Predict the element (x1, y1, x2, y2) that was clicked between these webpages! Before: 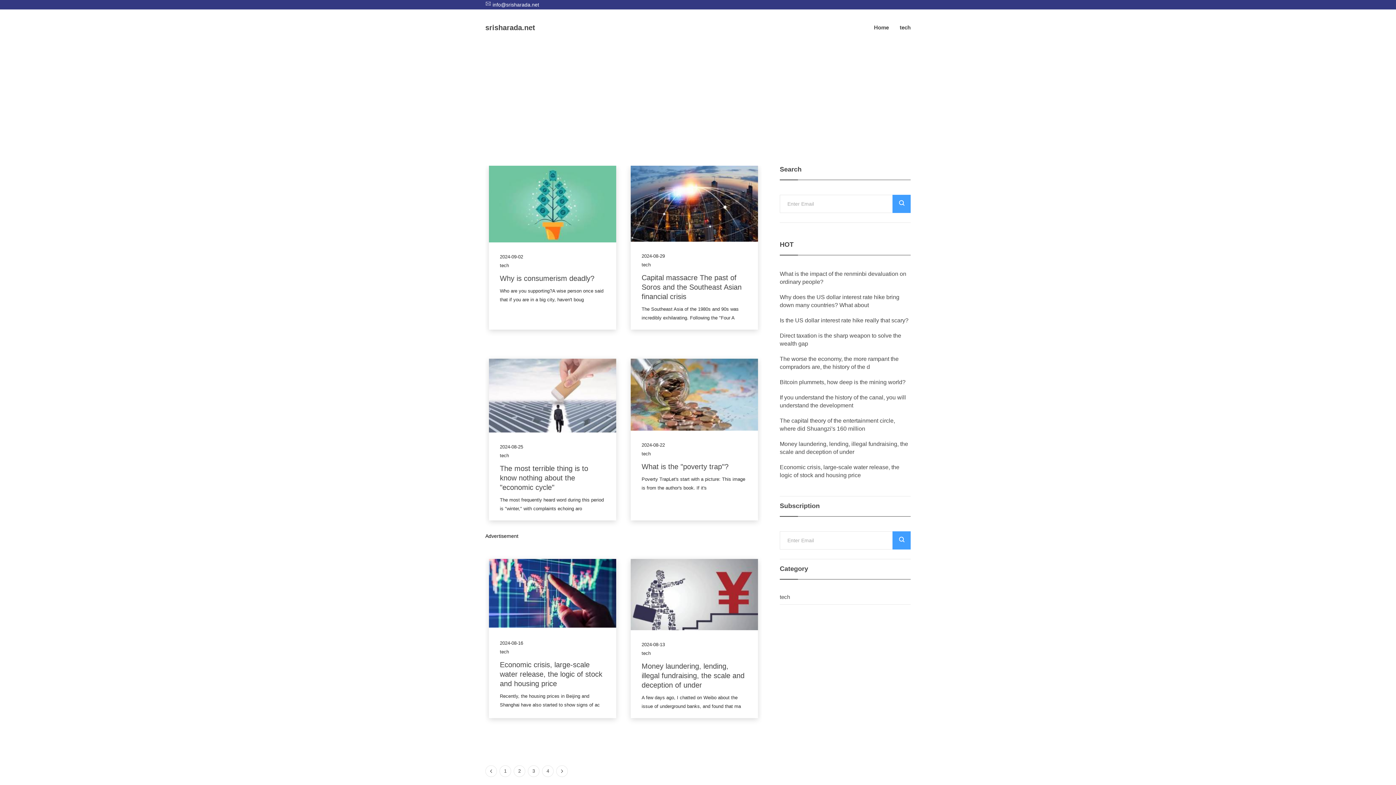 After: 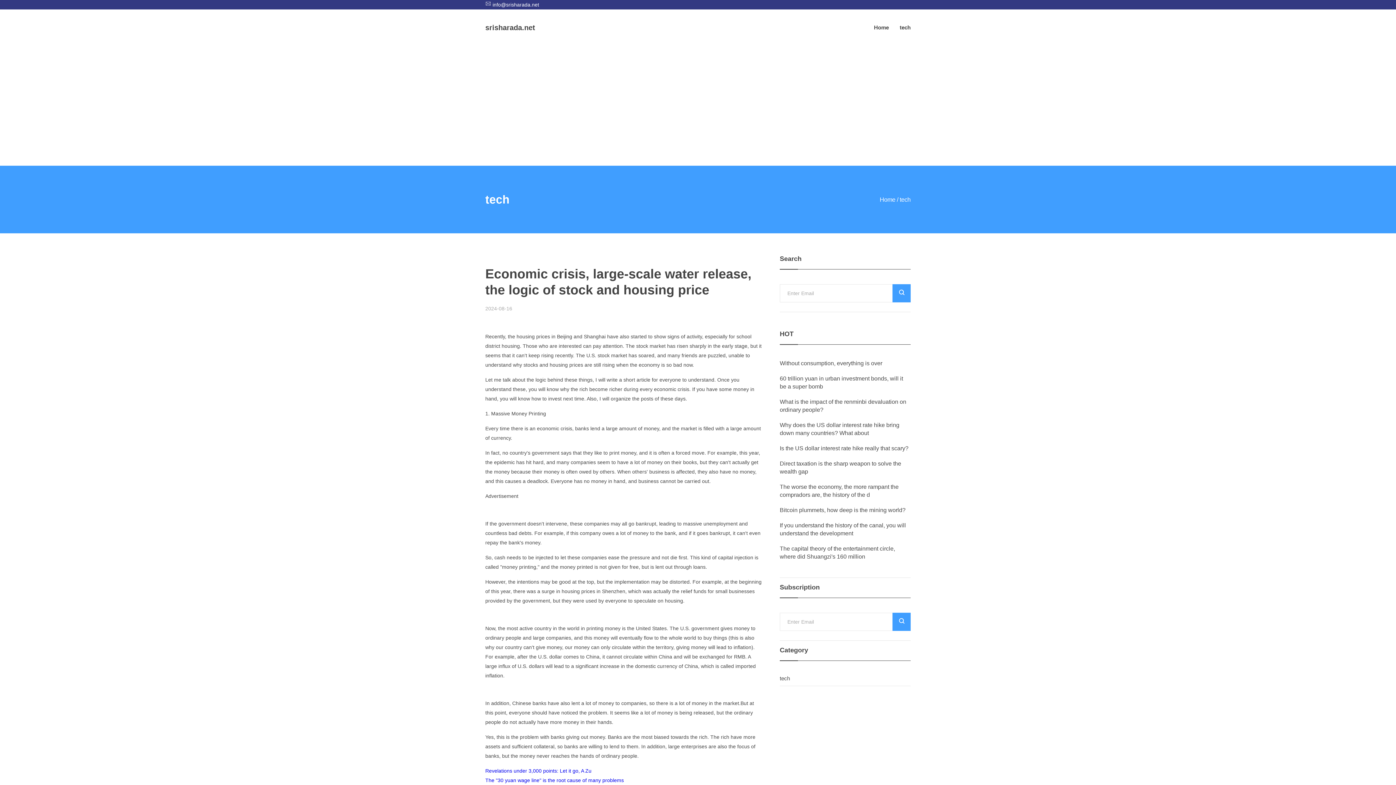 Action: bbox: (489, 623, 616, 629)